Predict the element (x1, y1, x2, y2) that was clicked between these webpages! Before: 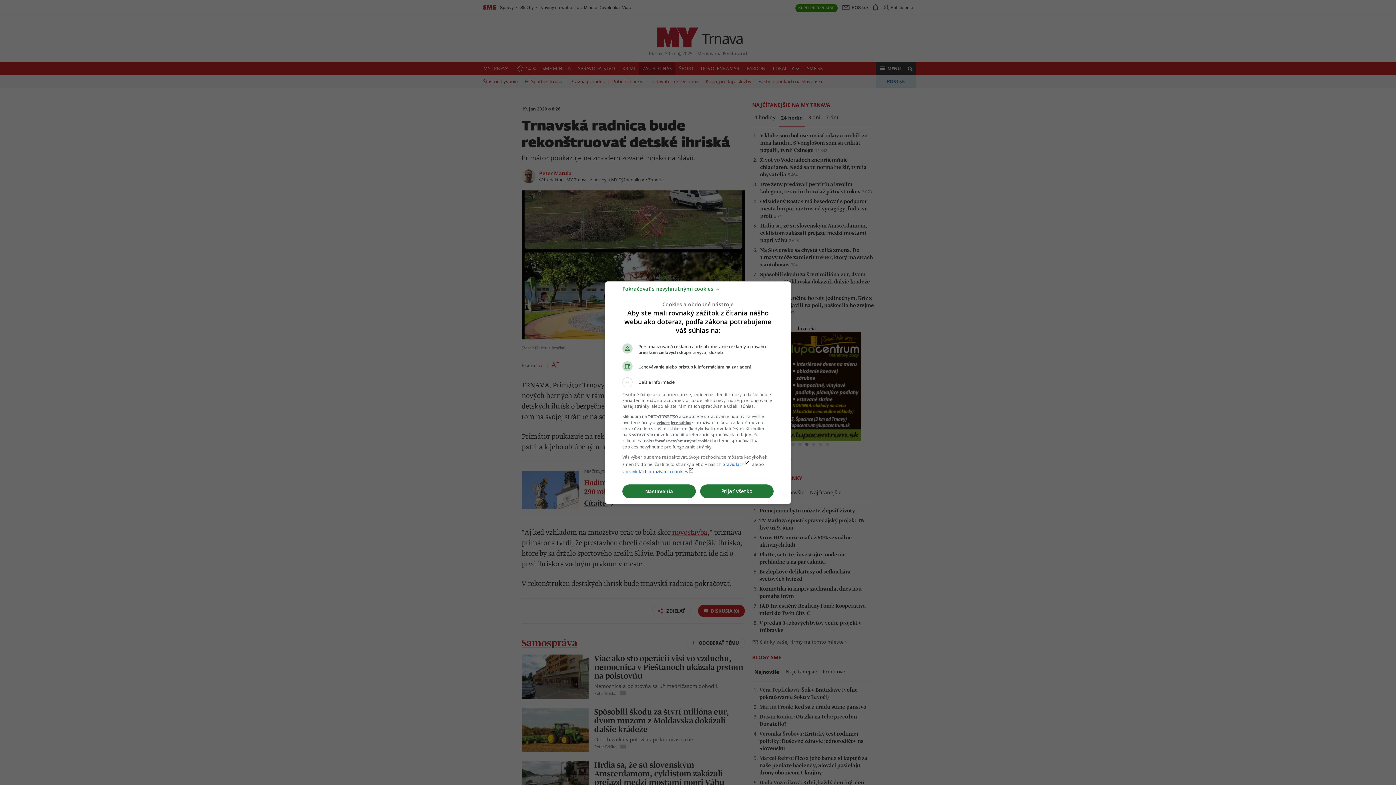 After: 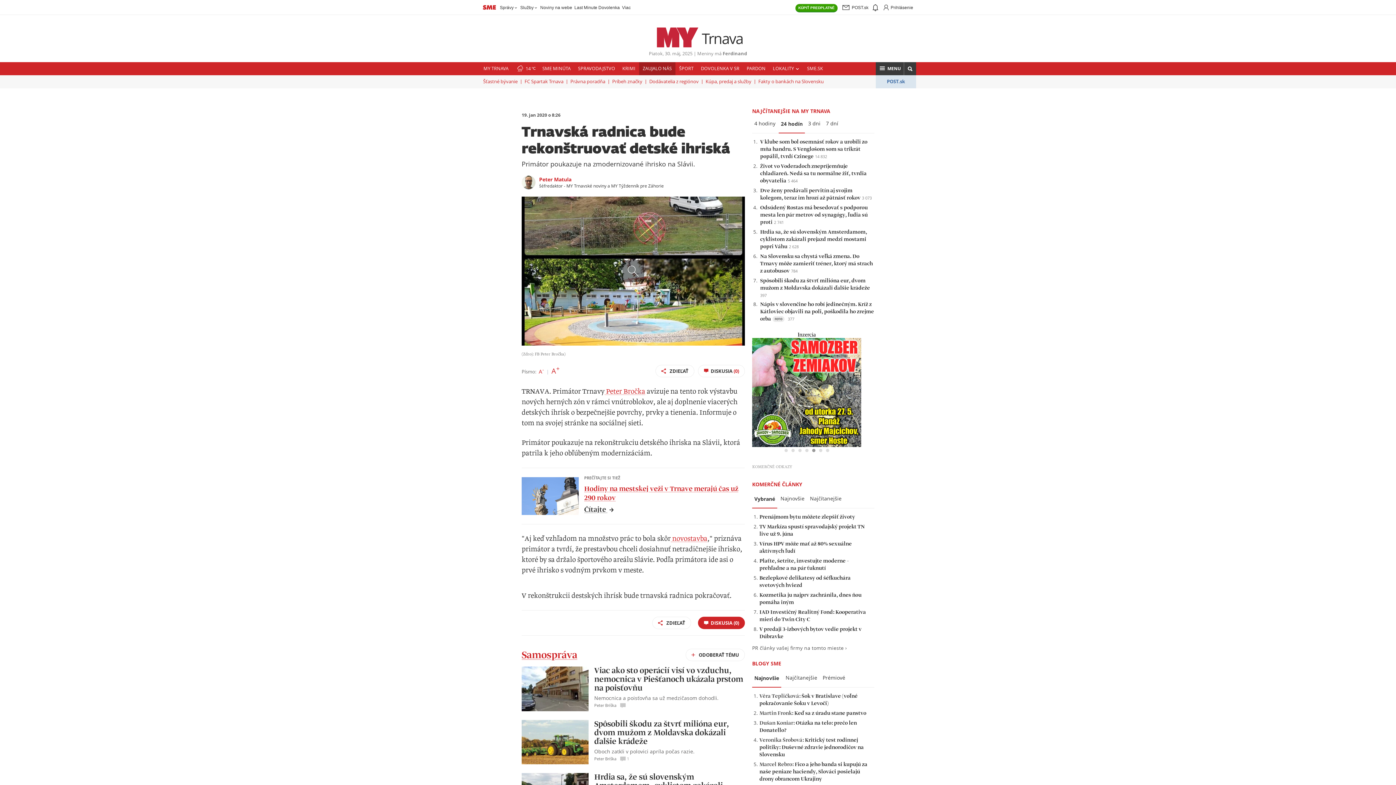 Action: bbox: (622, 288, 720, 295) label: Pokračovať s nevyhnutnými cookies →